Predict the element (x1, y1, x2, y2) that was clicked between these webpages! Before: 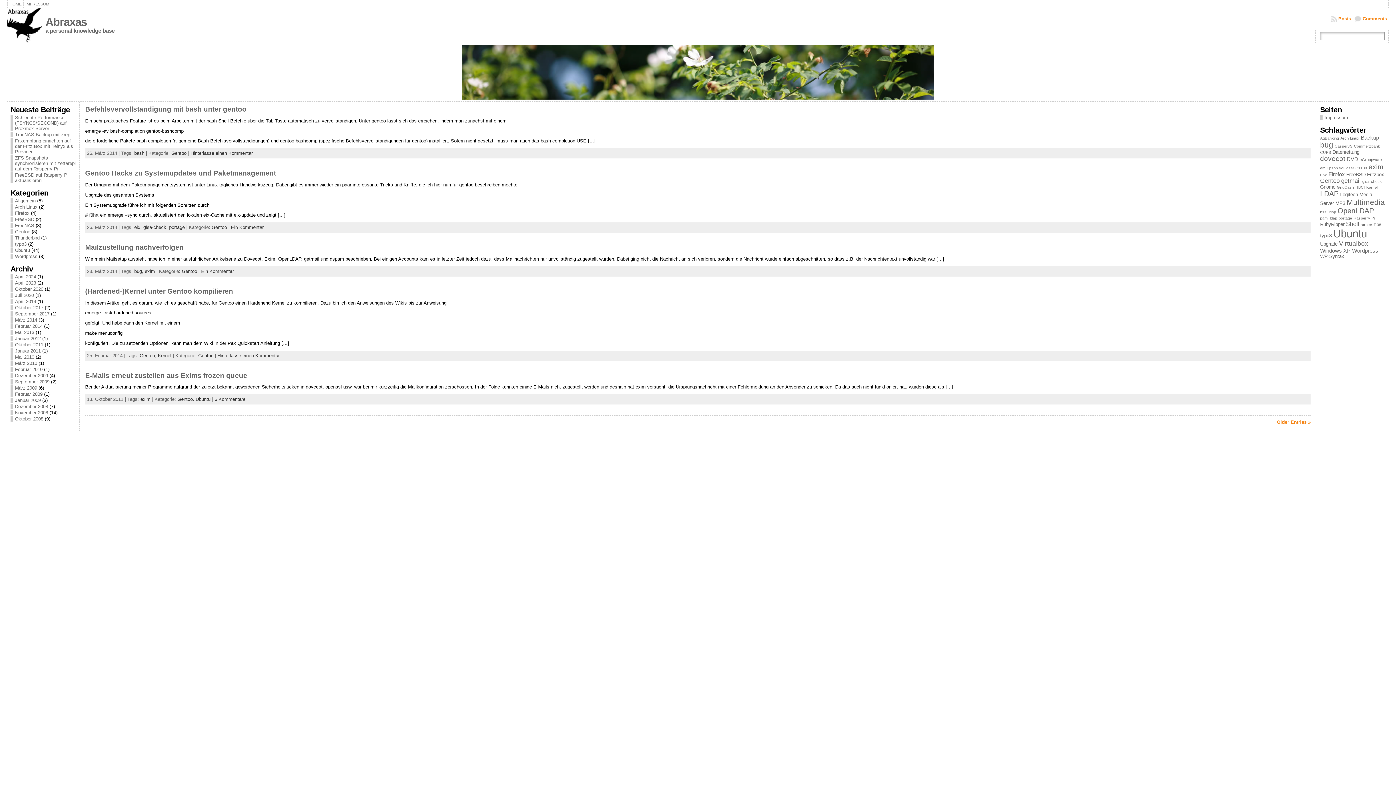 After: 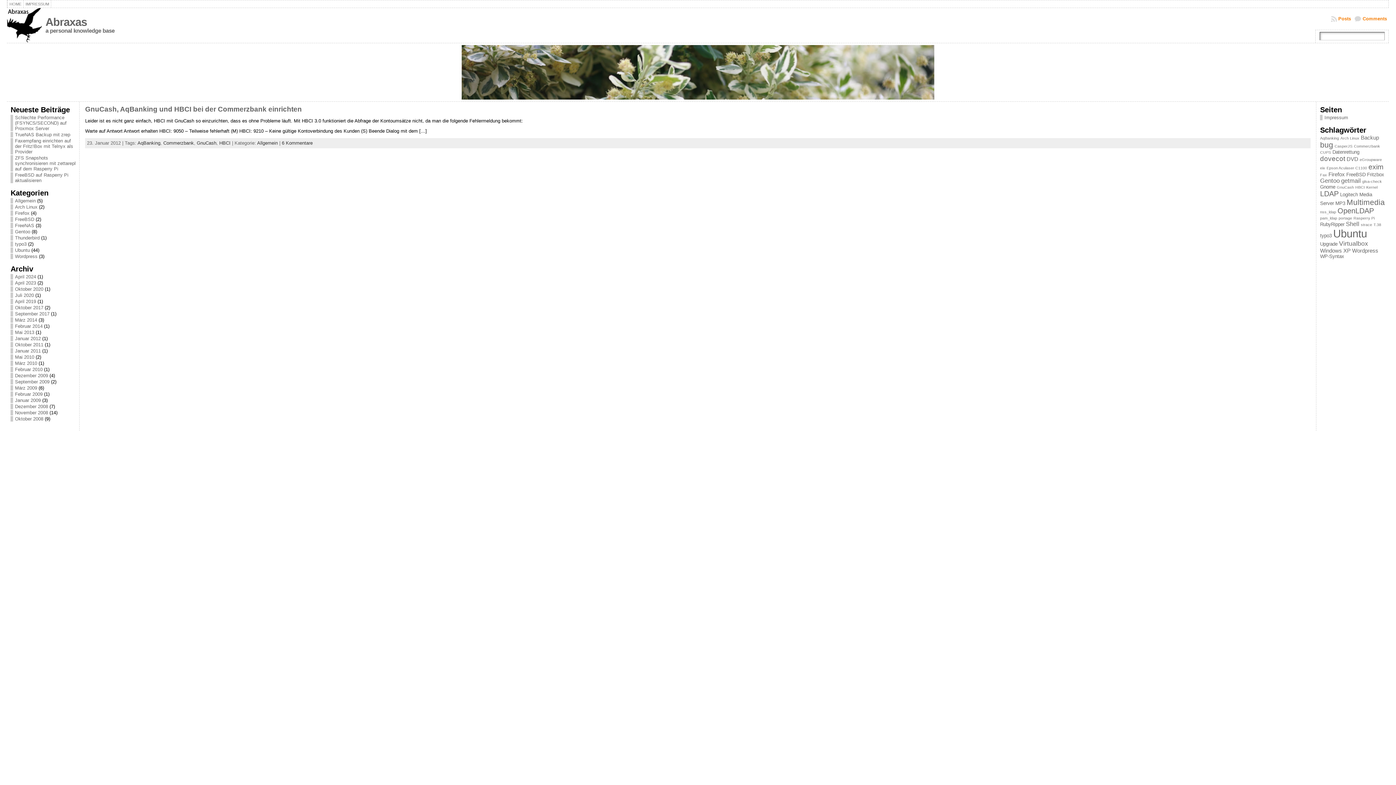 Action: label: AqBanking (1 Eintrag) bbox: (1320, 136, 1339, 140)